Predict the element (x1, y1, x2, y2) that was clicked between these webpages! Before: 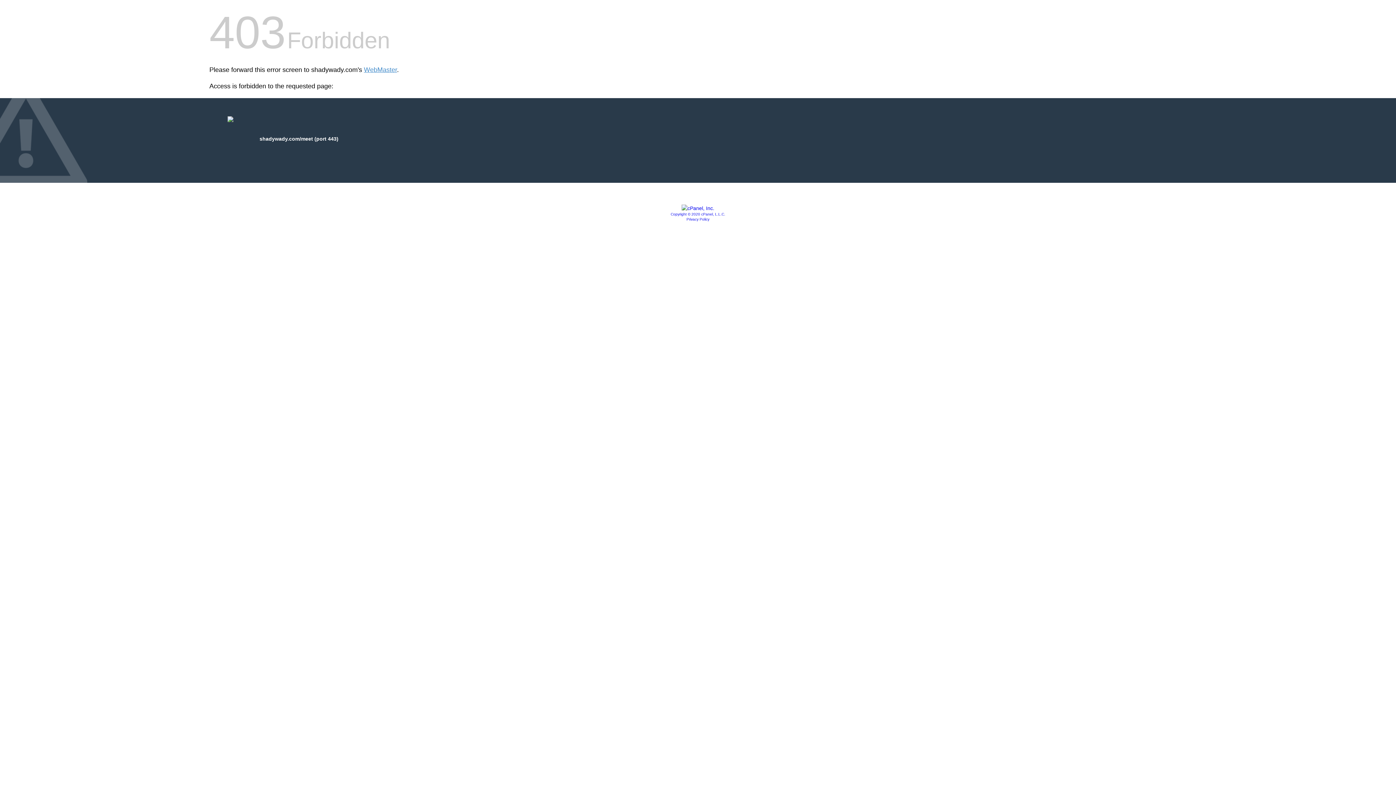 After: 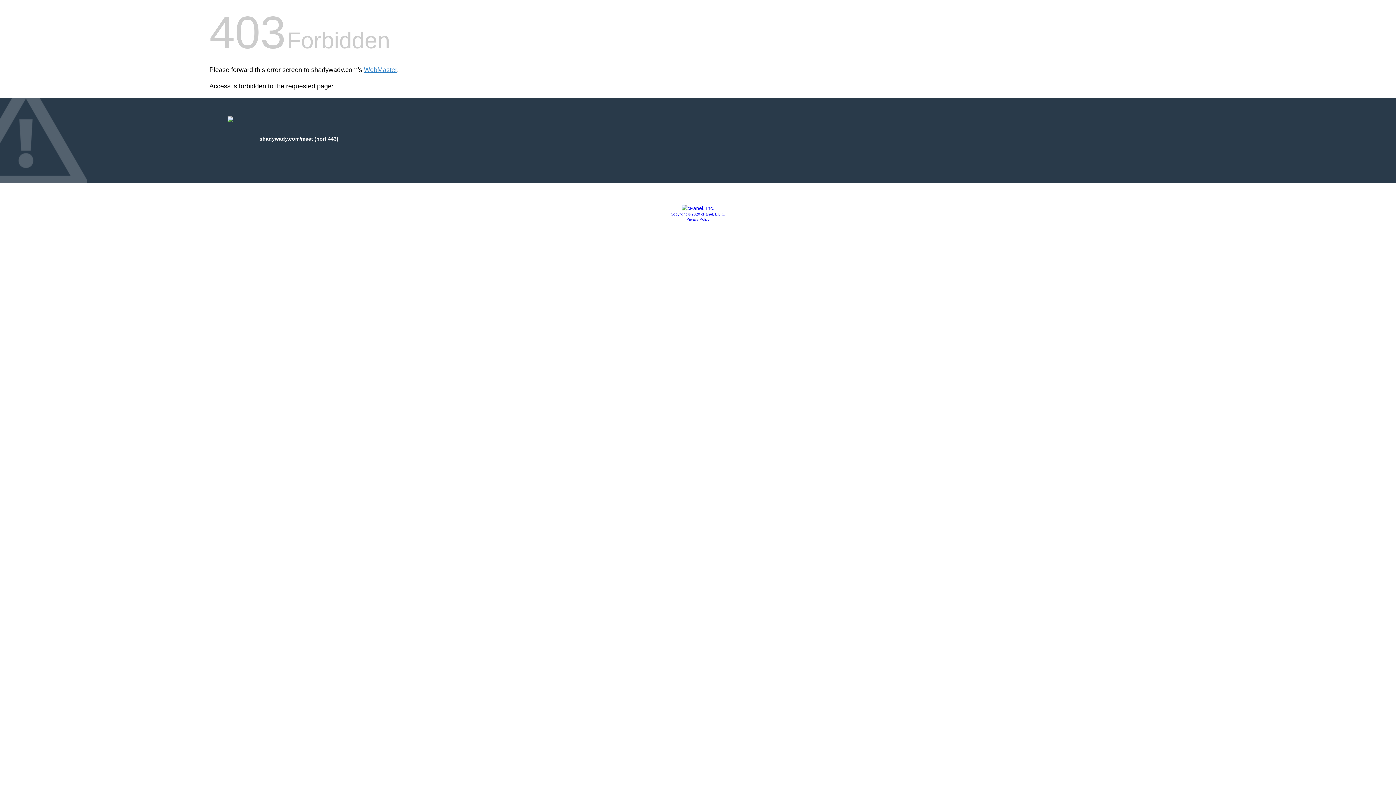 Action: bbox: (681, 205, 714, 211)